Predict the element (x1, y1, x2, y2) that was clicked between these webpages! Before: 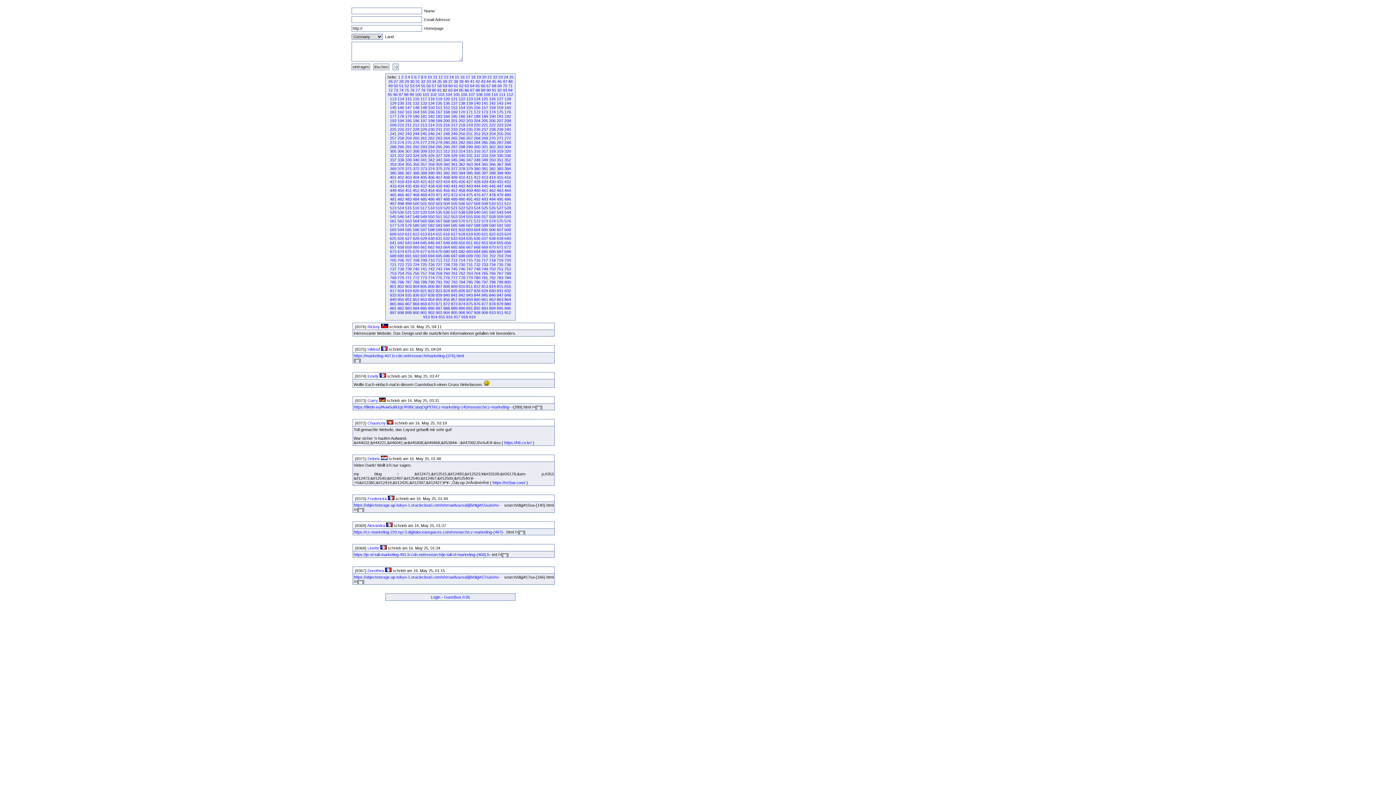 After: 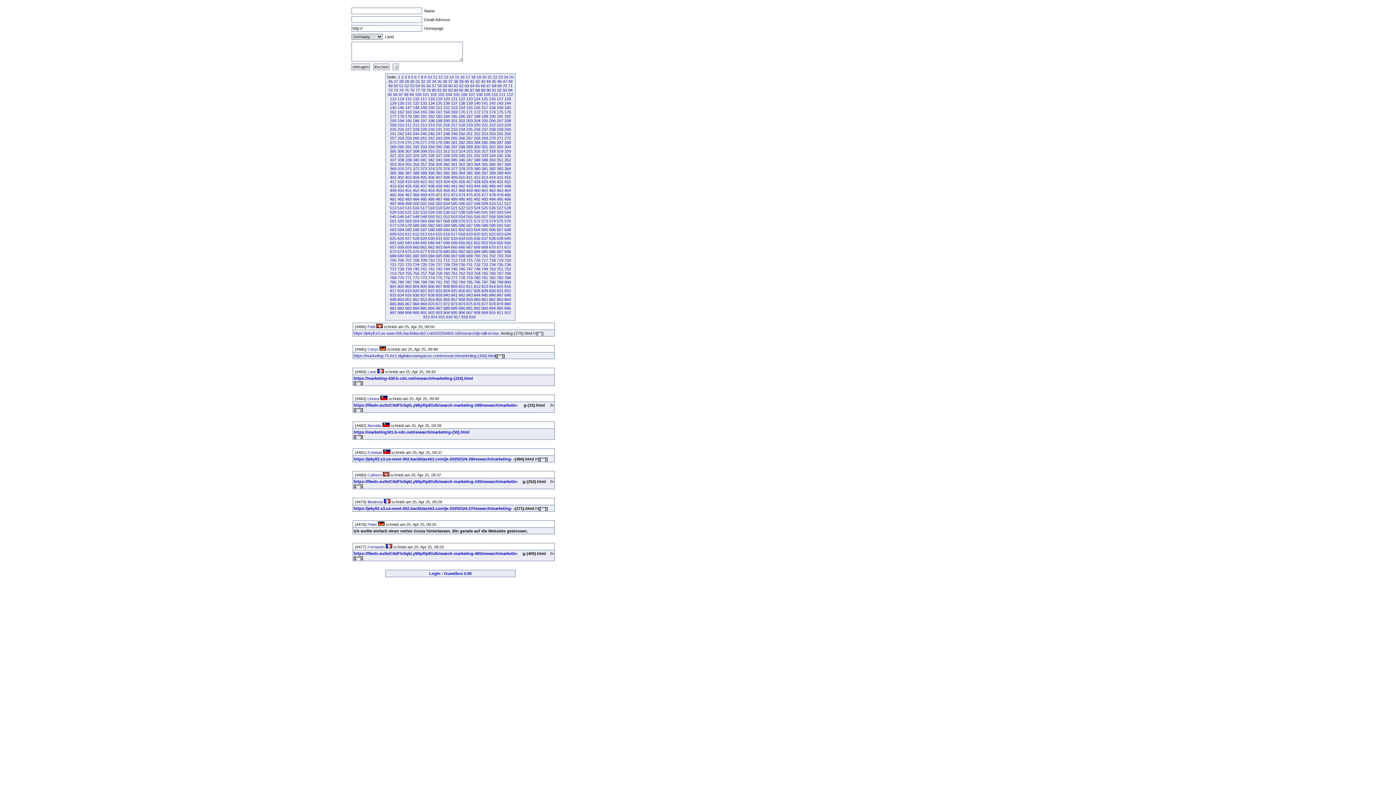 Action: bbox: (435, 192, 442, 197) label: 471